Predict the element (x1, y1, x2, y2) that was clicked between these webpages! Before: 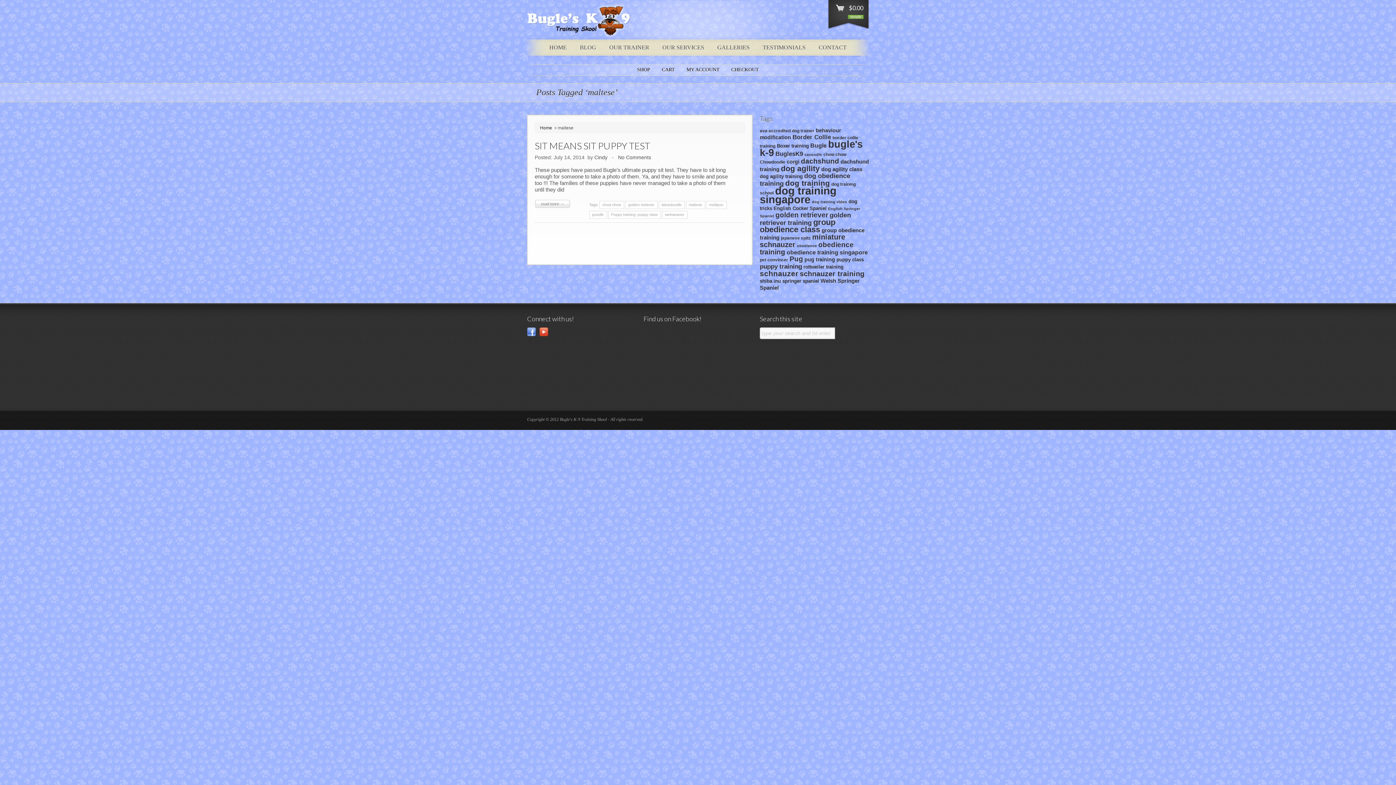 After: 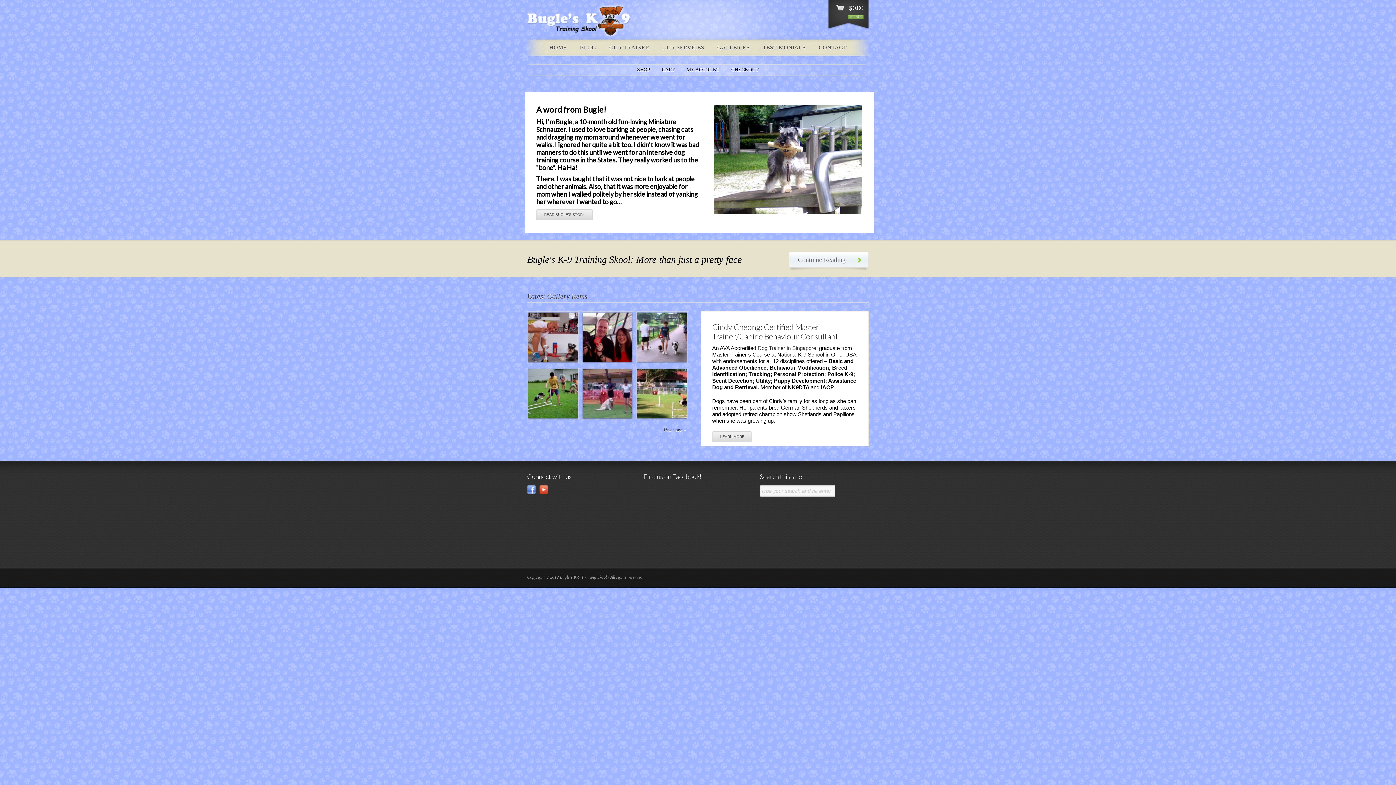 Action: bbox: (539, 125, 553, 130) label: Home